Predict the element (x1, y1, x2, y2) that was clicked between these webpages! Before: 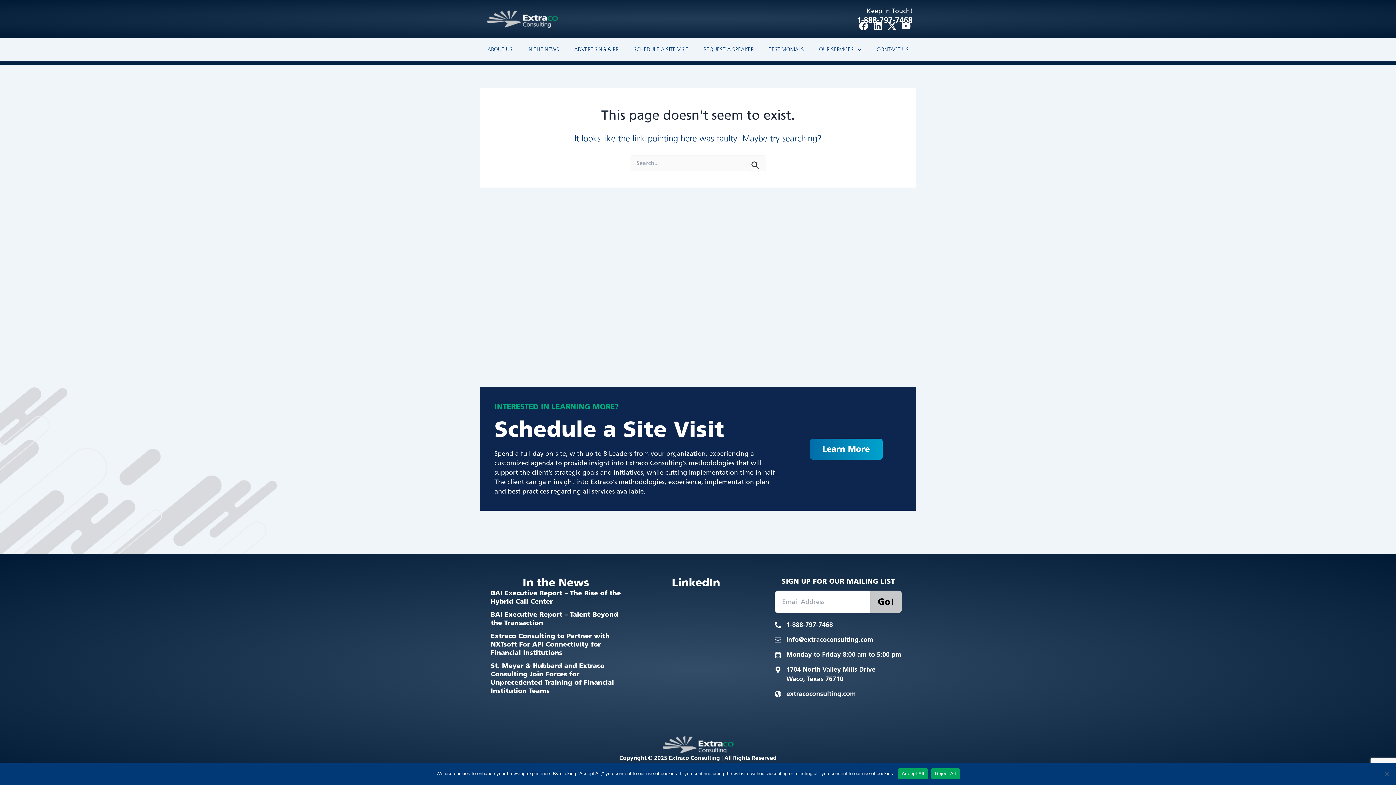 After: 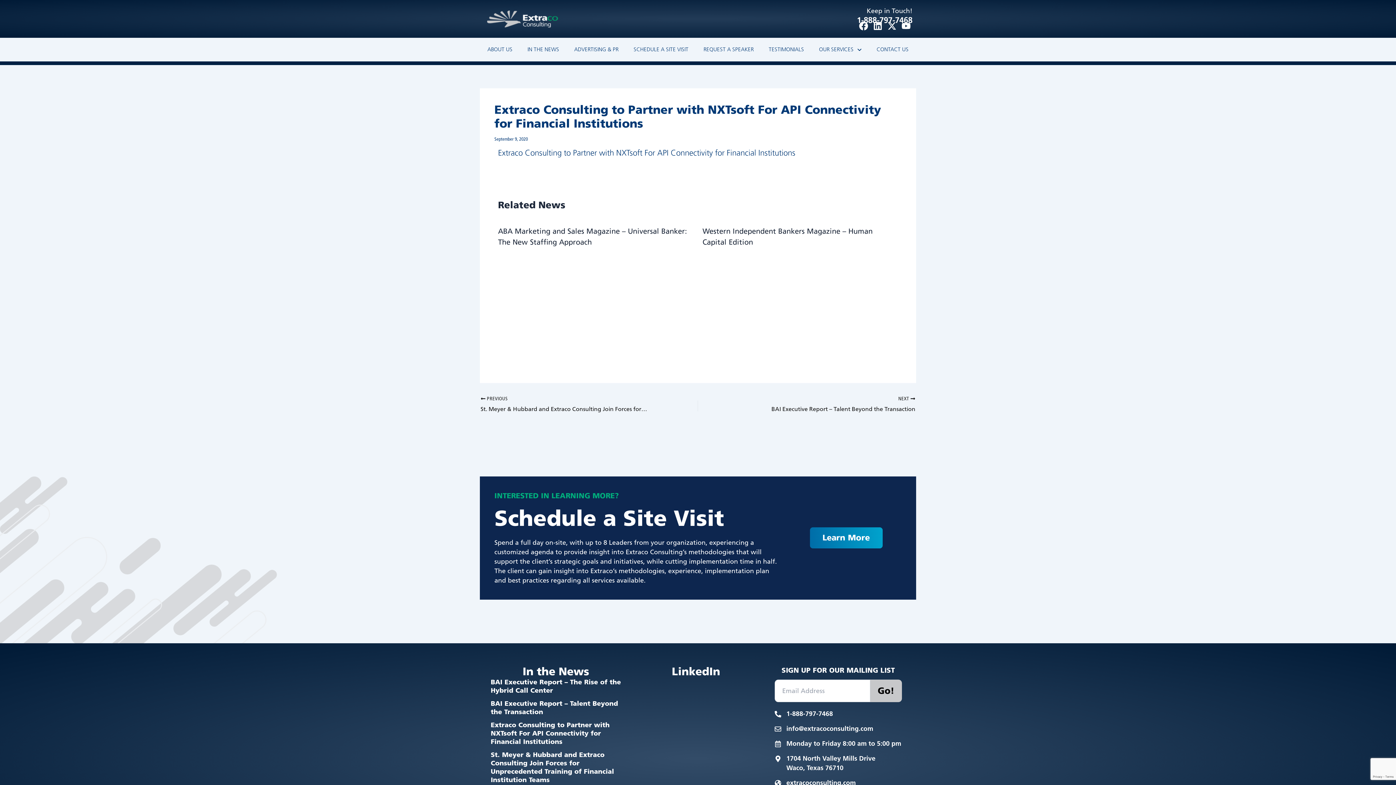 Action: bbox: (490, 632, 609, 657) label: Extraco Consulting to Partner with NXTsoft For API Connectivity for Financial Institutions